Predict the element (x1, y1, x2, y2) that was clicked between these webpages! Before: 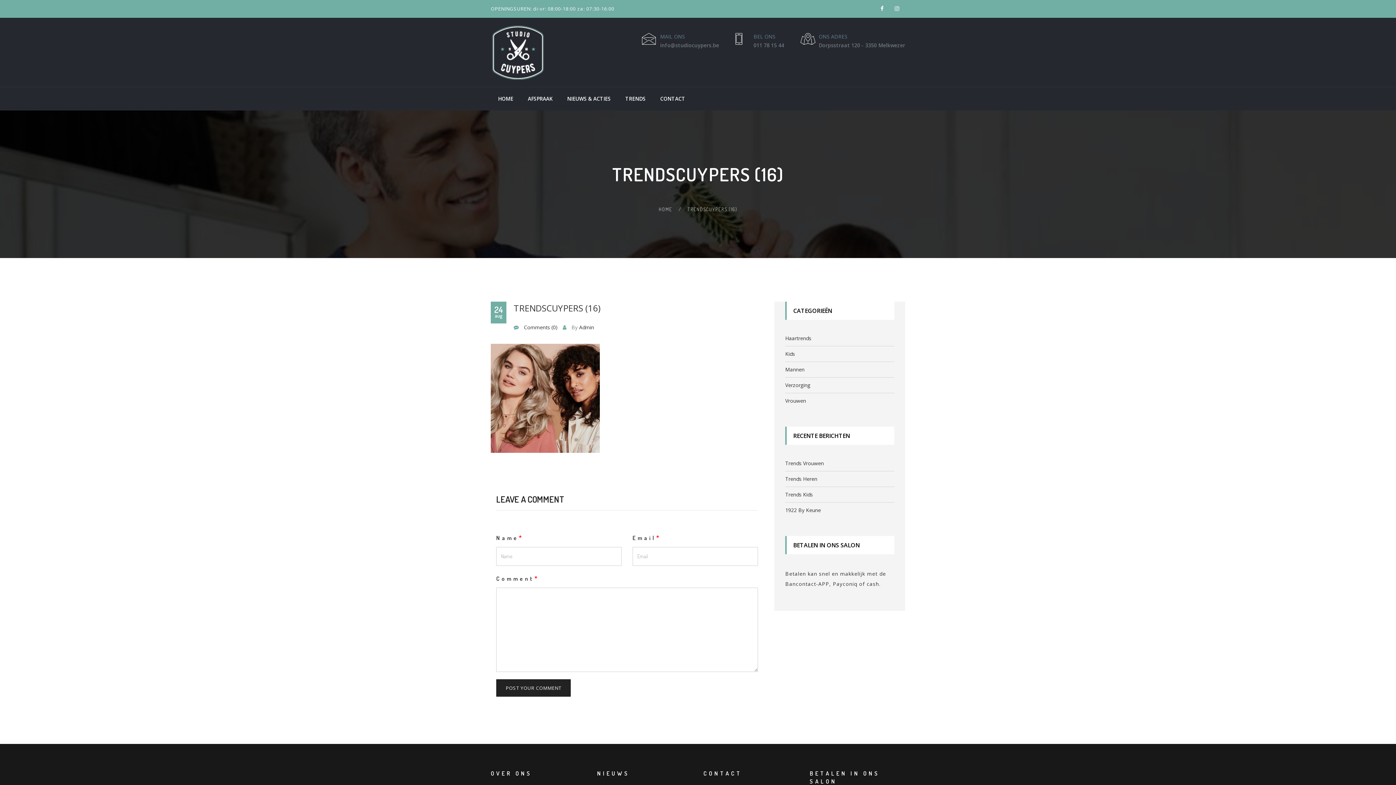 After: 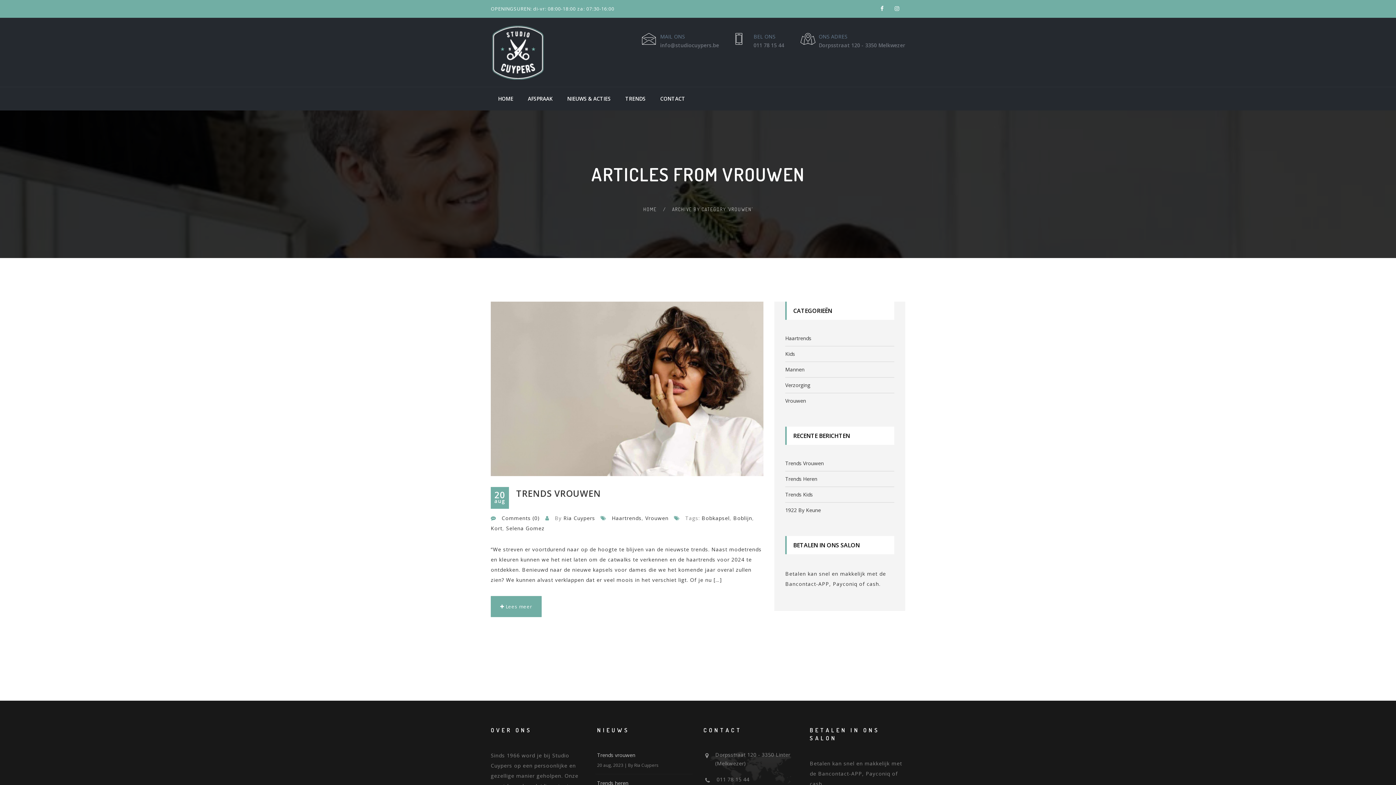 Action: bbox: (785, 393, 806, 408) label: Vrouwen